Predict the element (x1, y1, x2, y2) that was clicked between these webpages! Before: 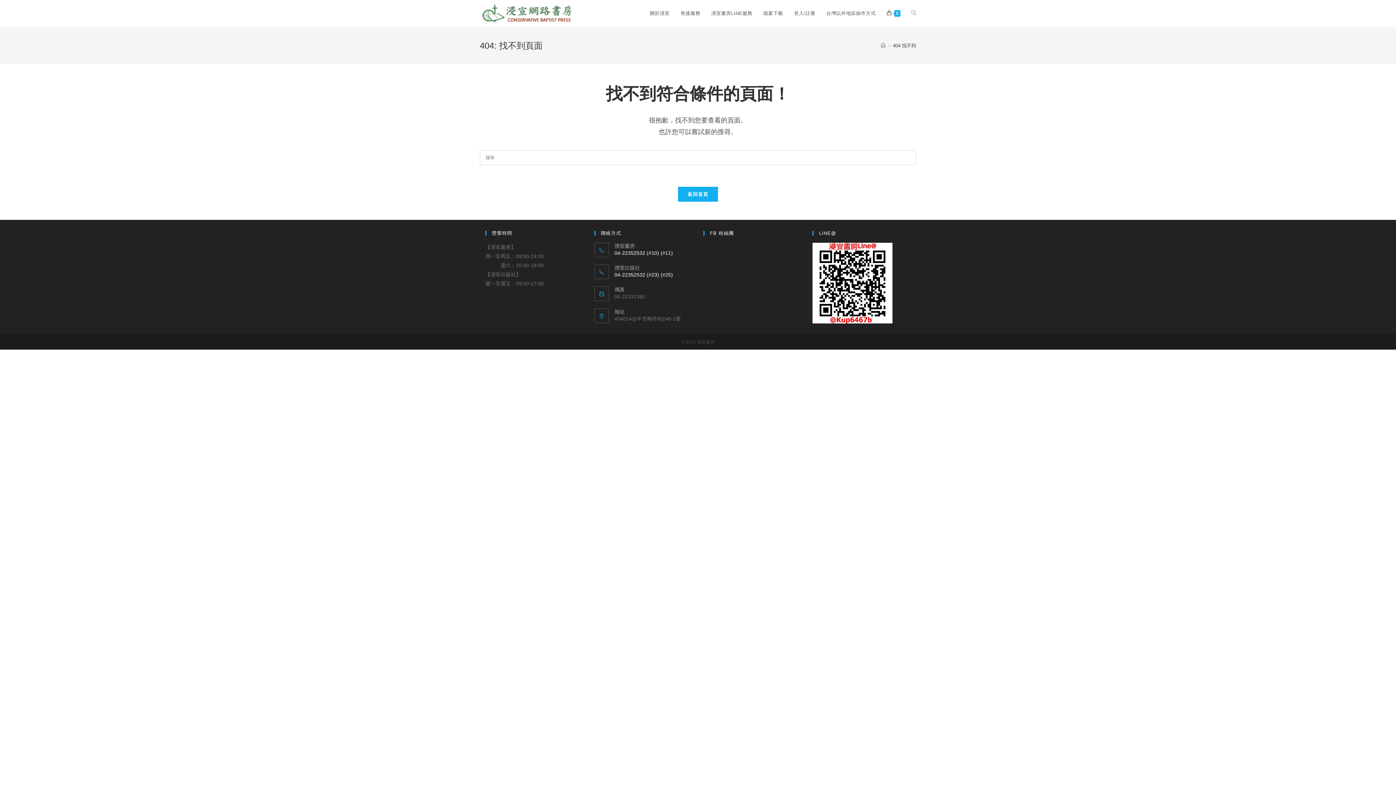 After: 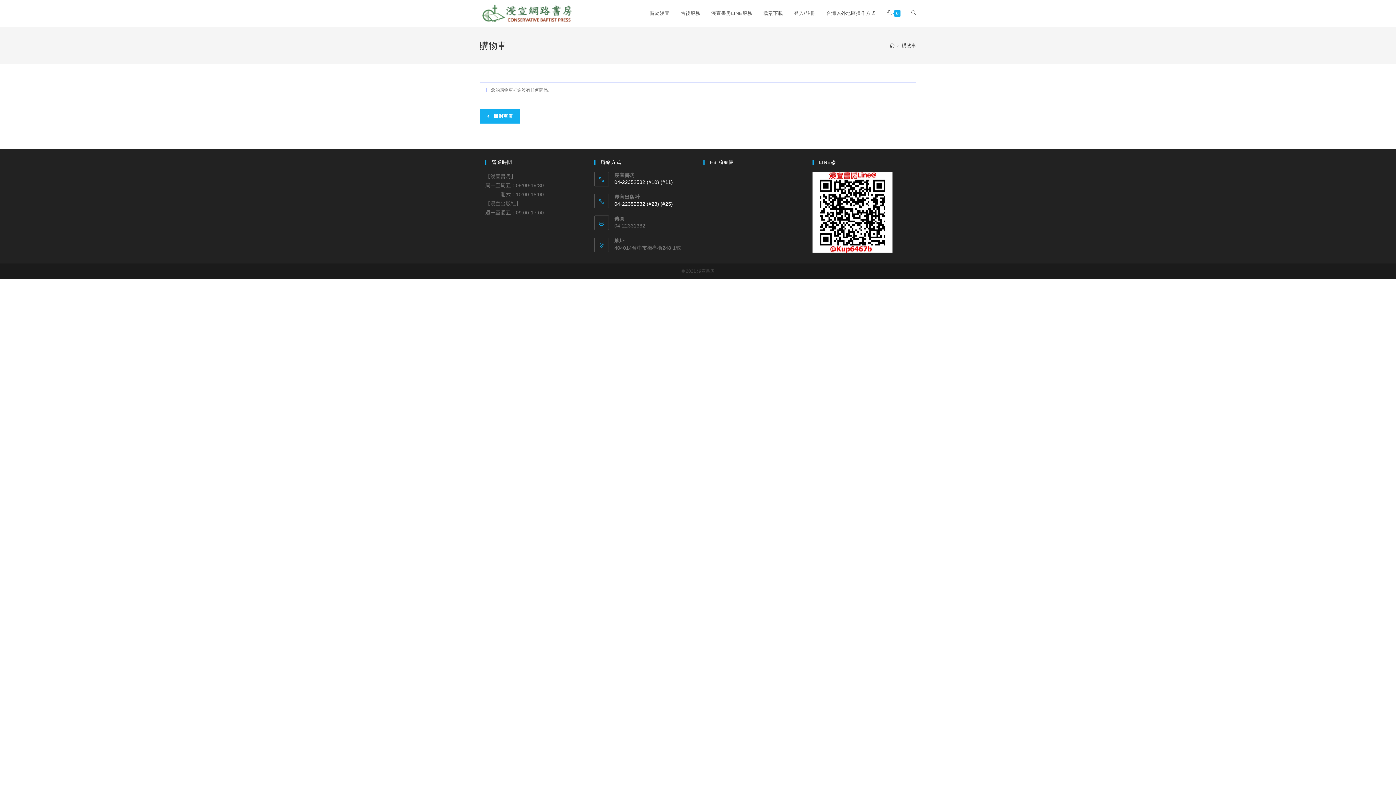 Action: bbox: (881, 0, 906, 26) label: 0